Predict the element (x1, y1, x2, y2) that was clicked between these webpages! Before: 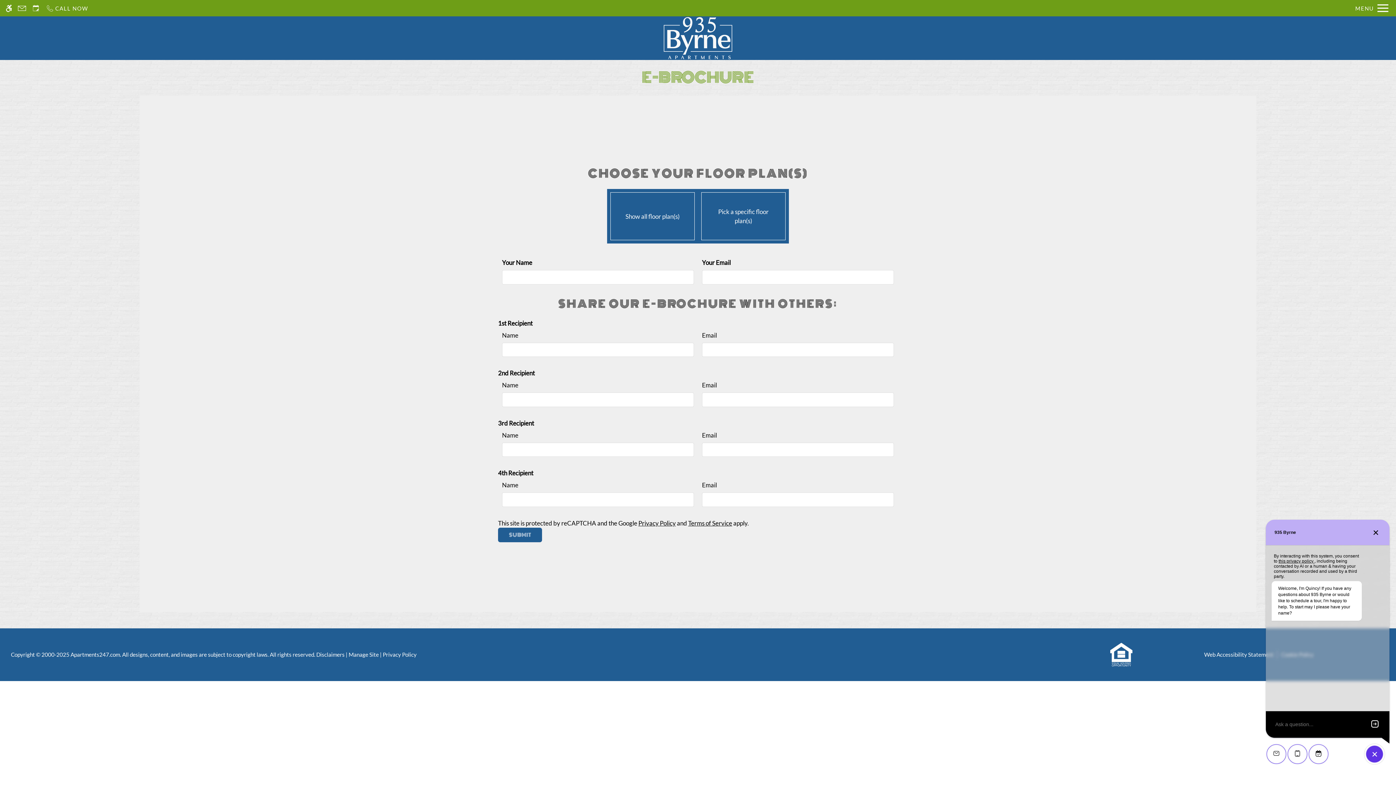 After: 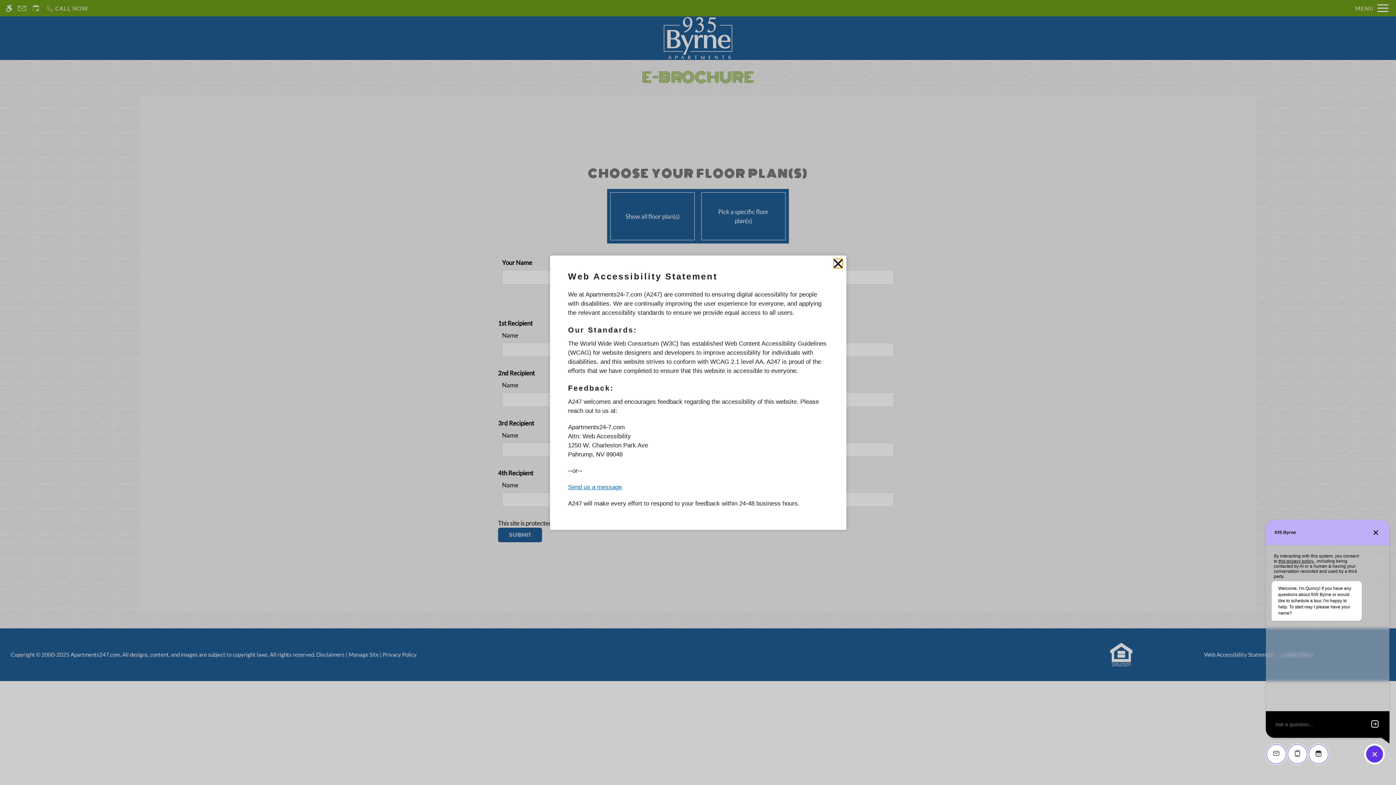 Action: label: open web accessibility statement modal bbox: (1204, 650, 1273, 659)